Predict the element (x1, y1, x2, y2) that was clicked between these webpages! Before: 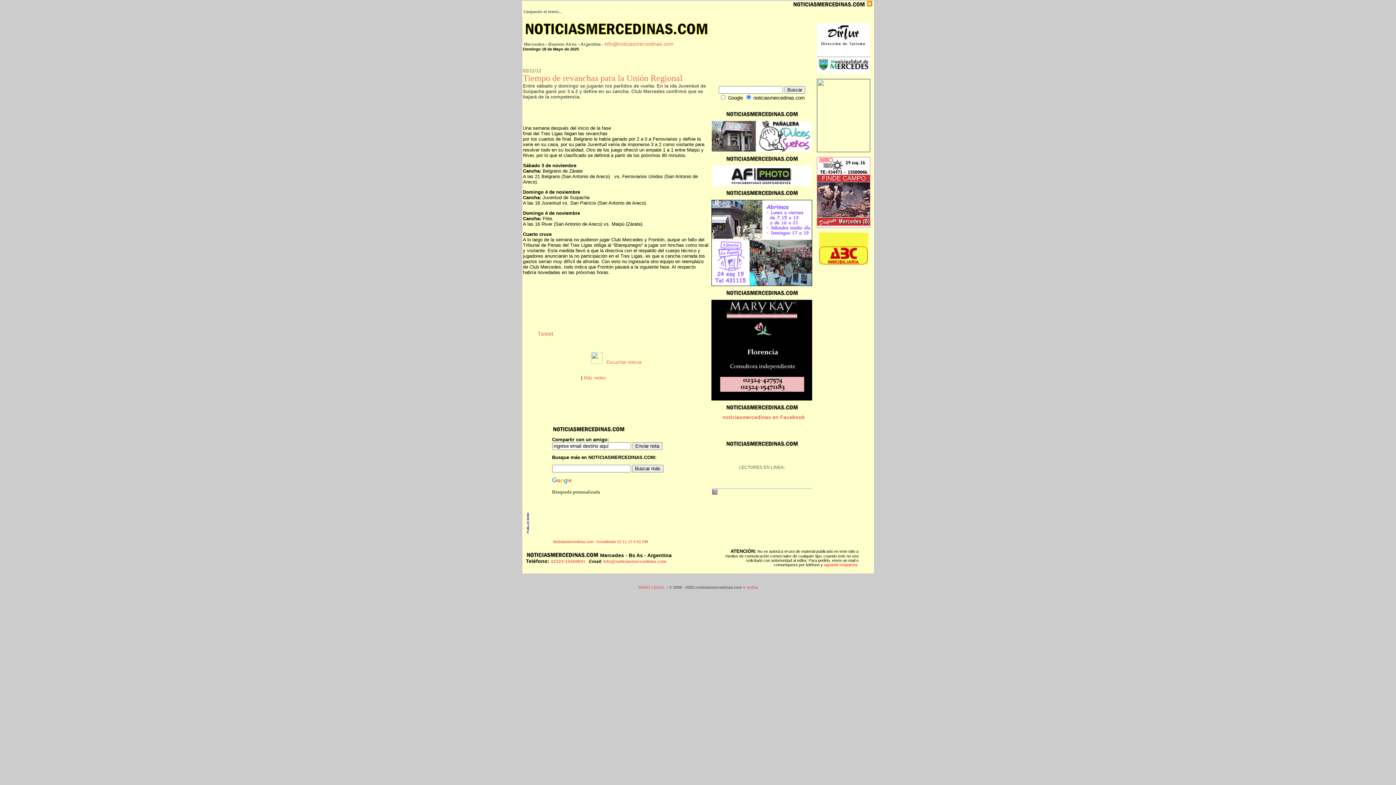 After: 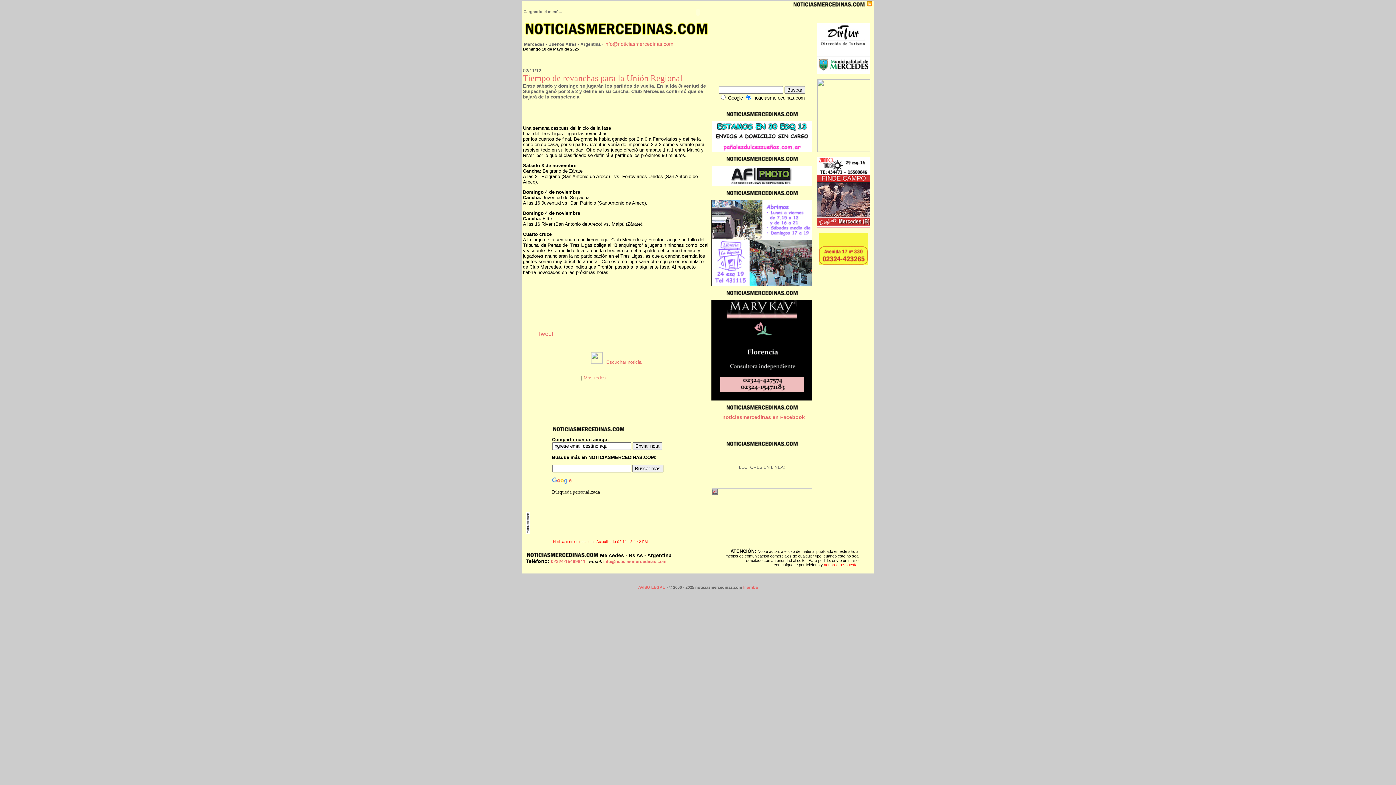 Action: bbox: (817, 69, 869, 75)